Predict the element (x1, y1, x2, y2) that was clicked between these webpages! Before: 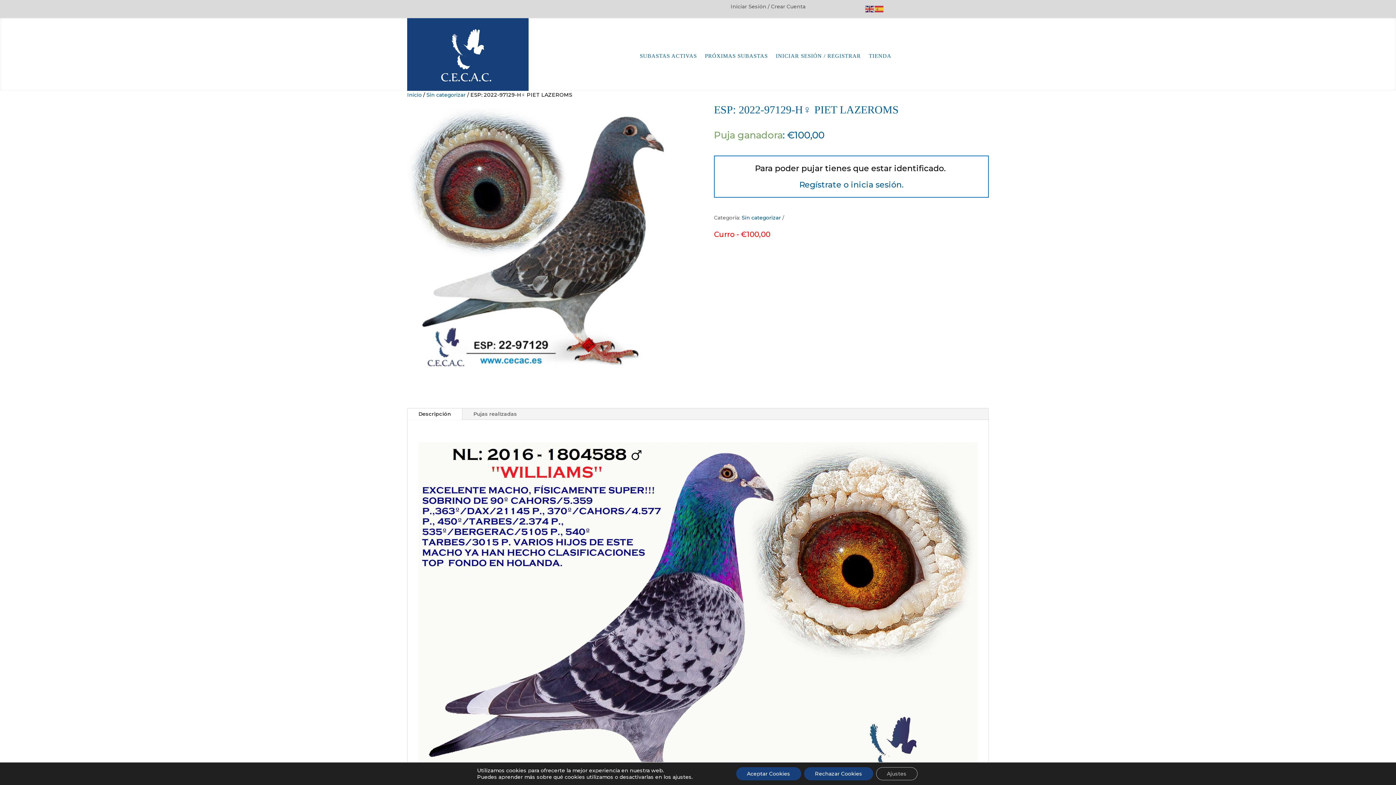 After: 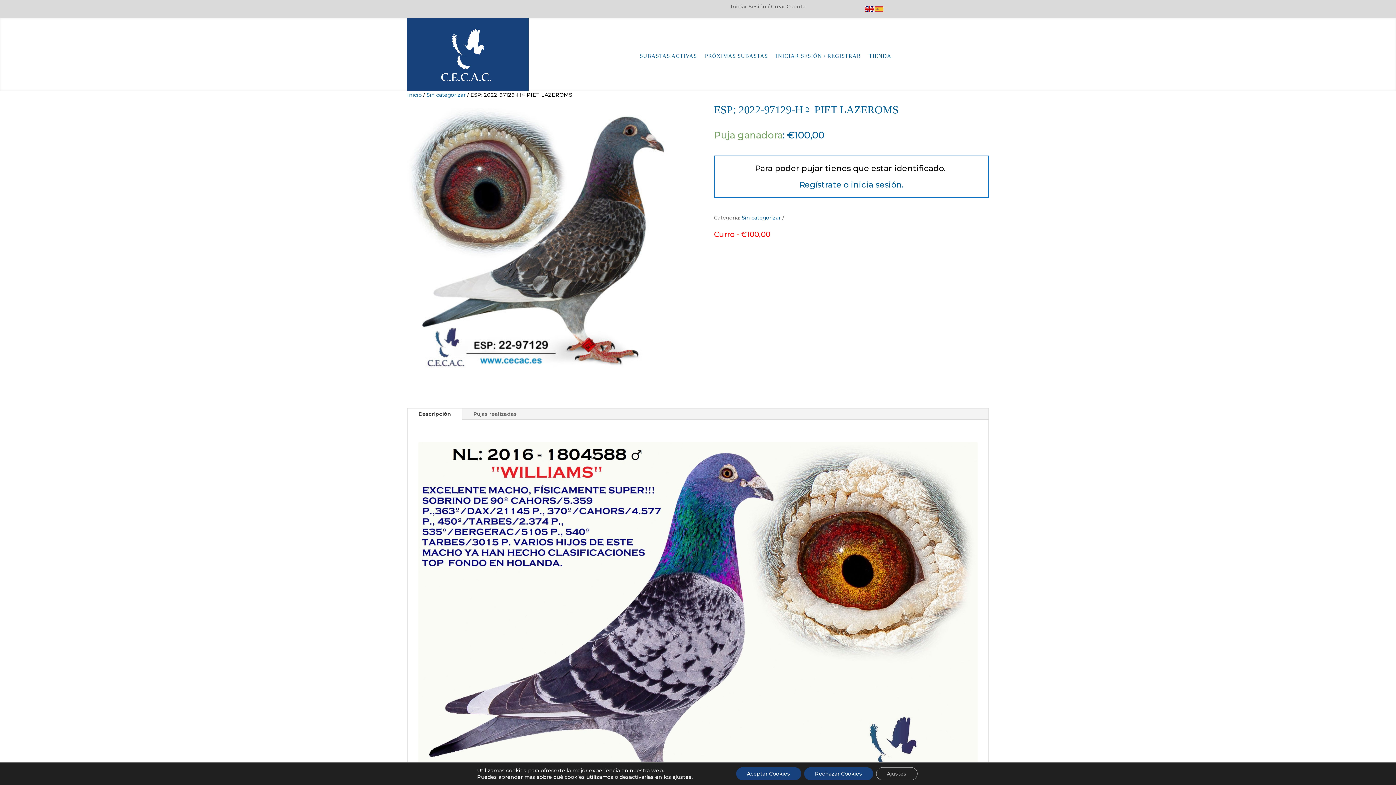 Action: bbox: (865, 5, 874, 12)